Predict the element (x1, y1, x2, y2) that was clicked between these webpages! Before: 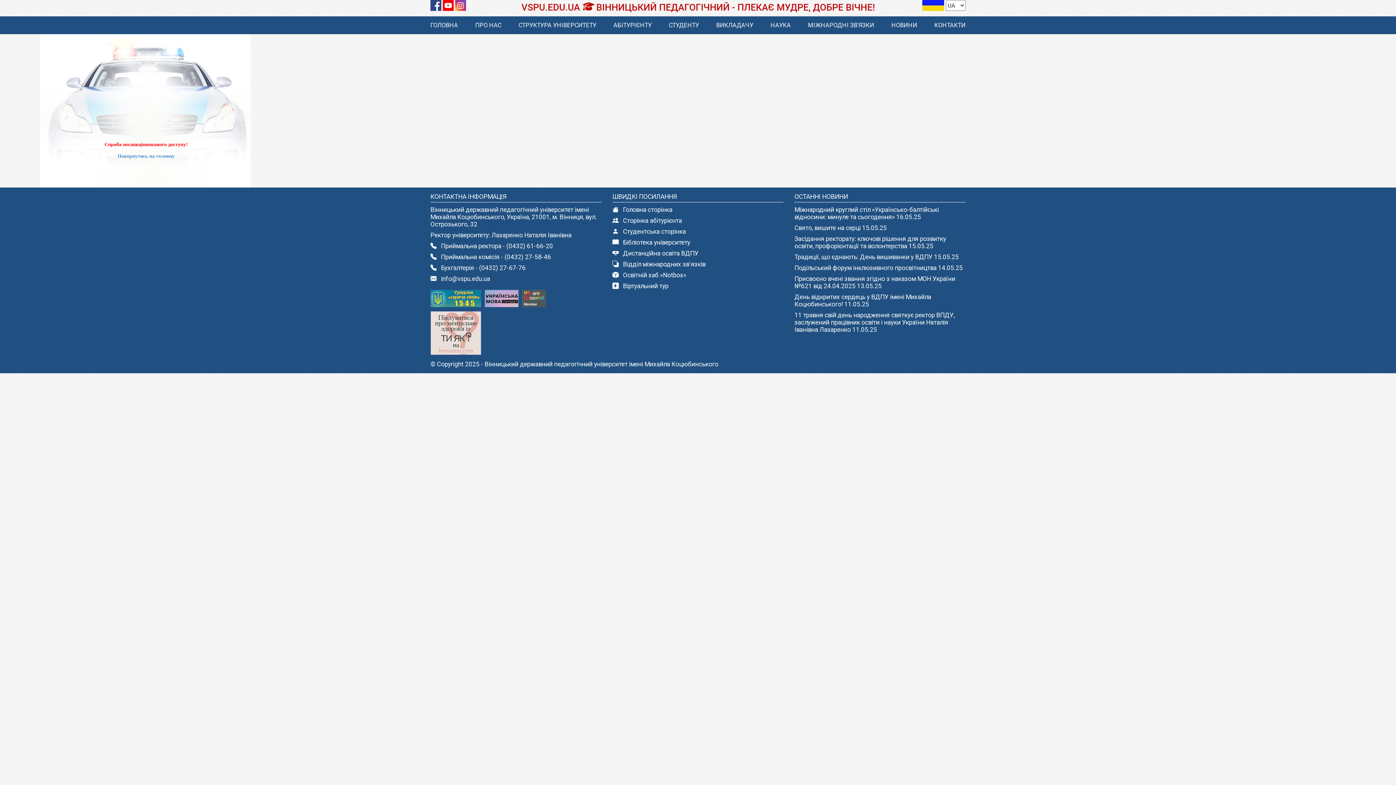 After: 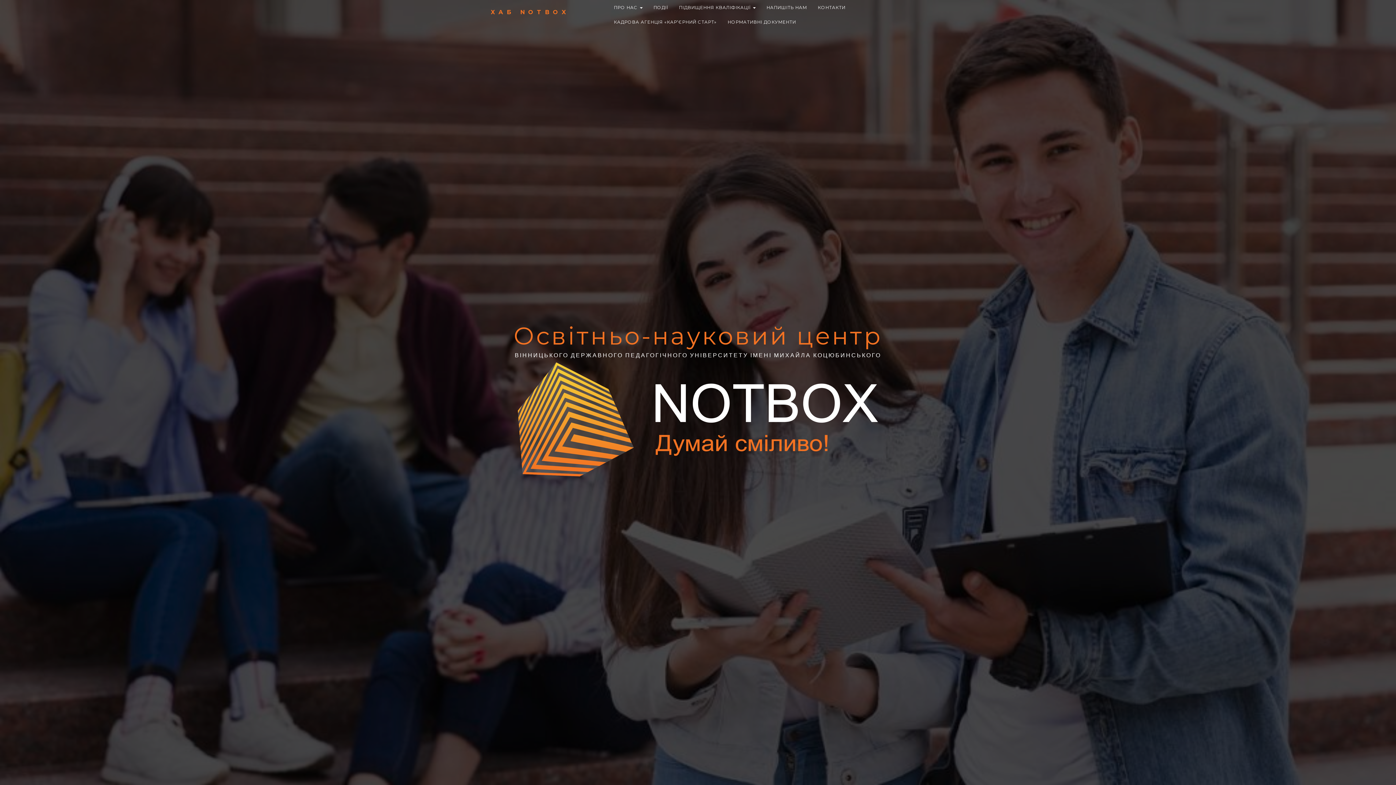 Action: label:    Освітній хаб «Notbox» bbox: (612, 271, 686, 278)